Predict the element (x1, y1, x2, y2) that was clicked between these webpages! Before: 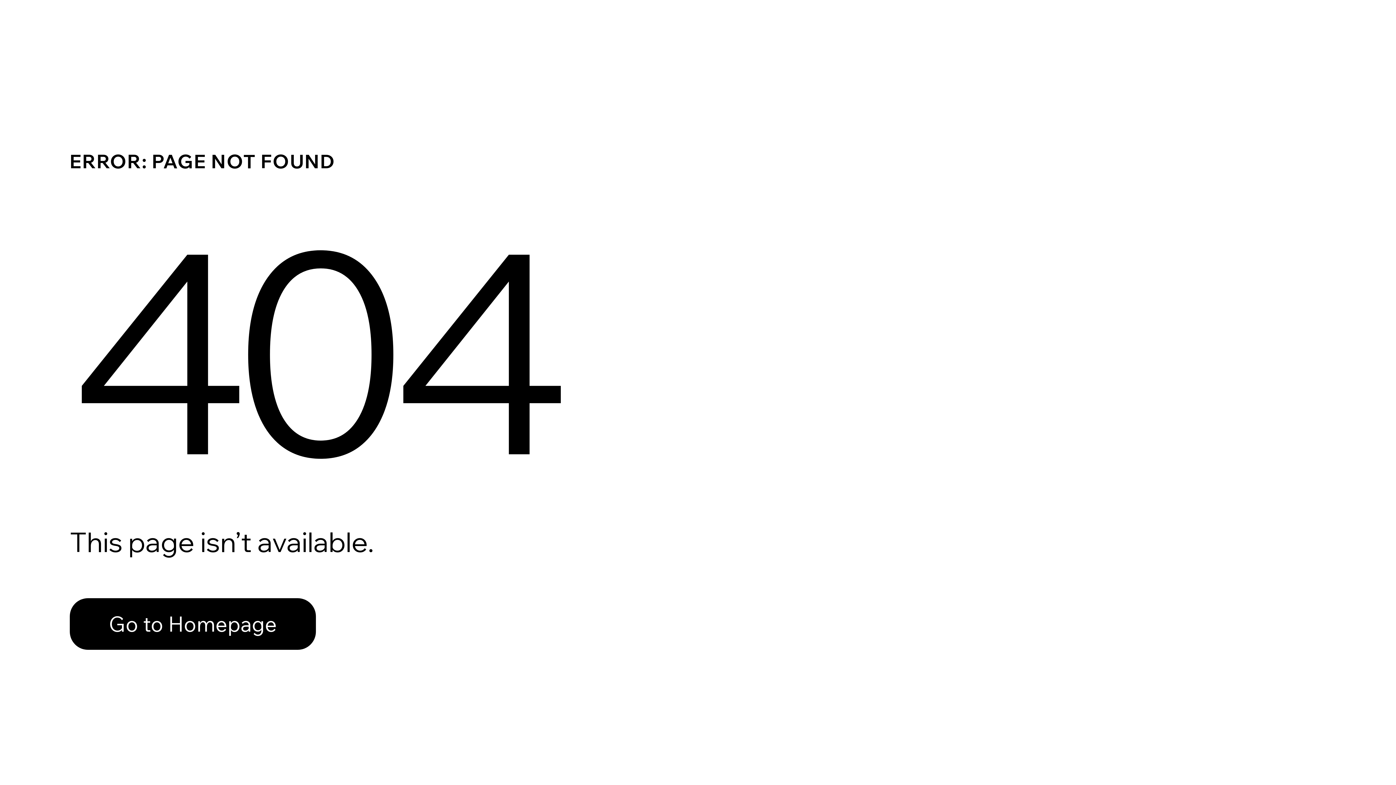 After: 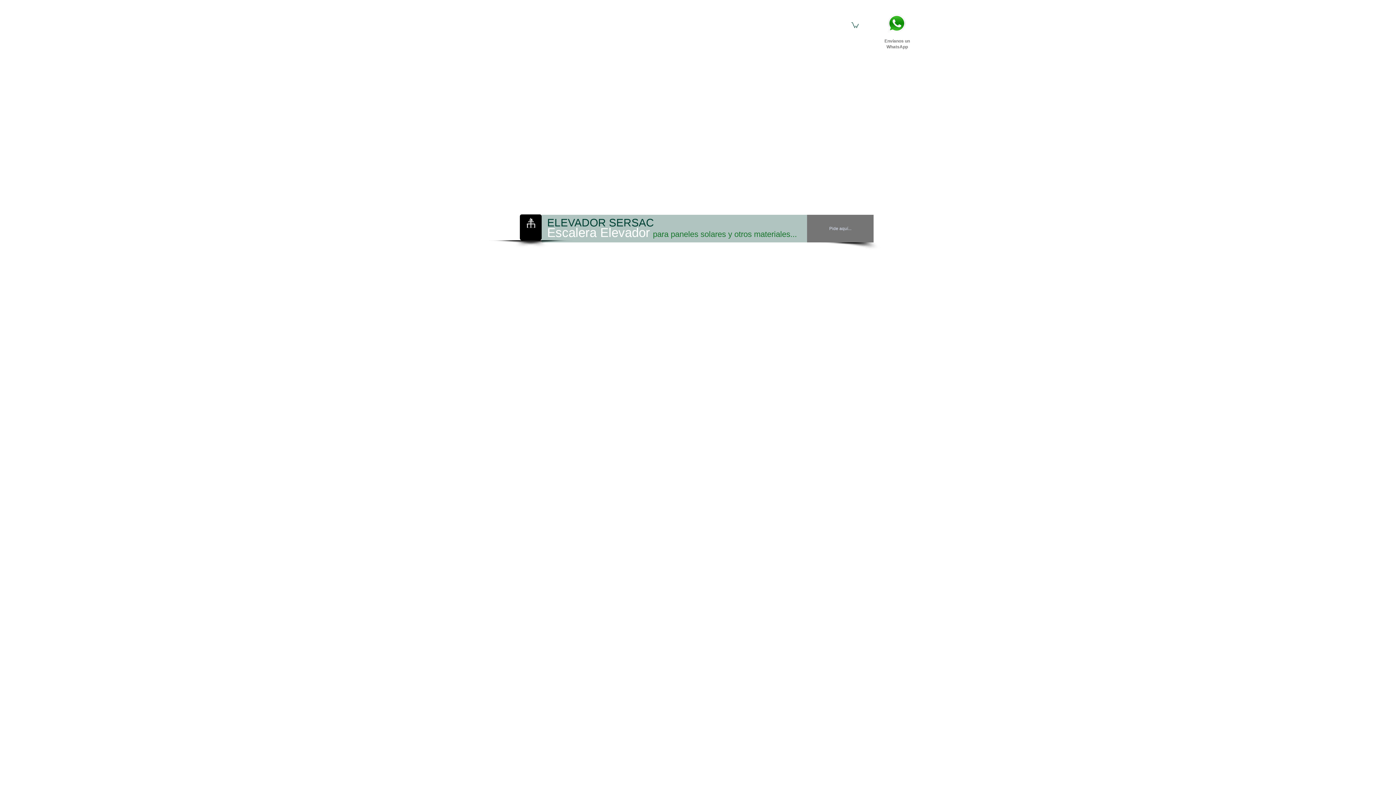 Action: bbox: (69, 582, 768, 659) label: Go to Homepage